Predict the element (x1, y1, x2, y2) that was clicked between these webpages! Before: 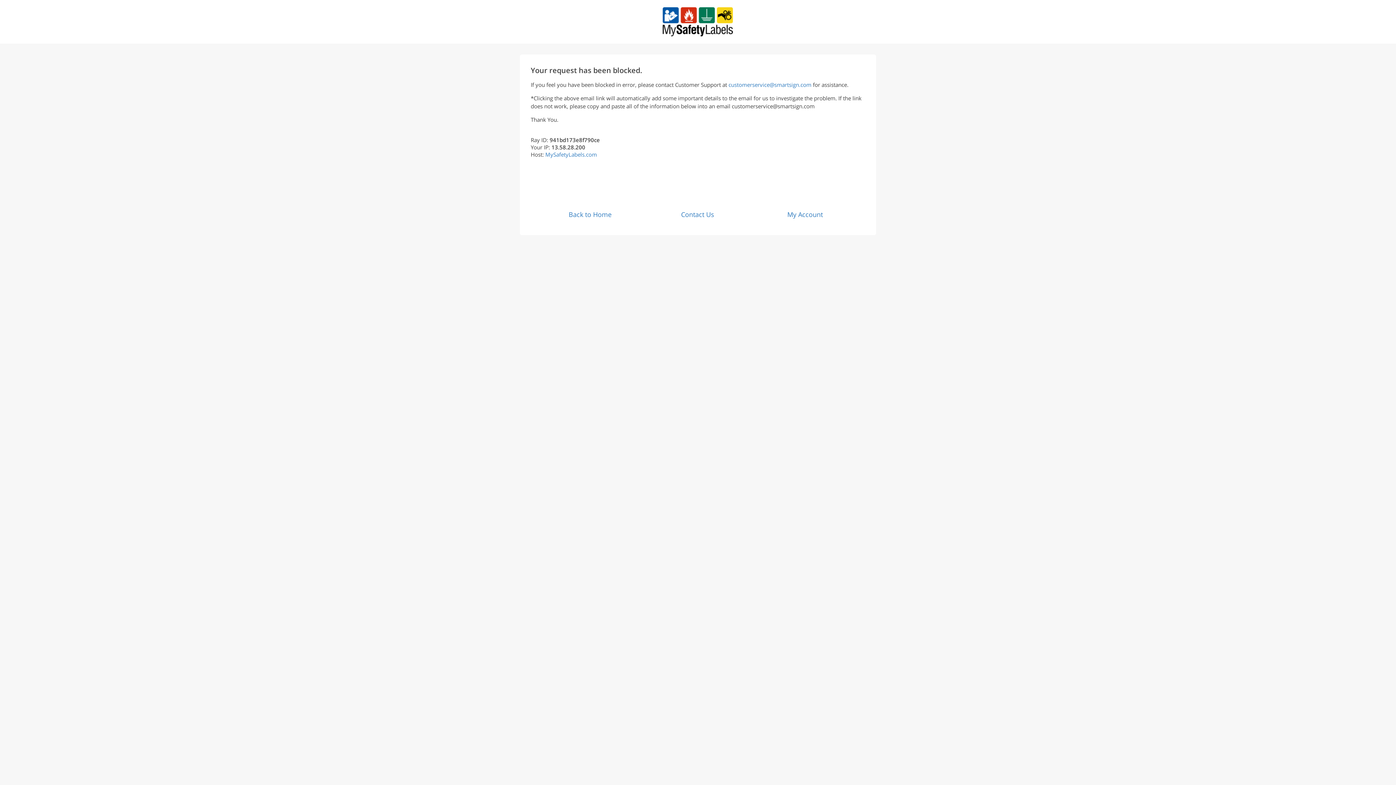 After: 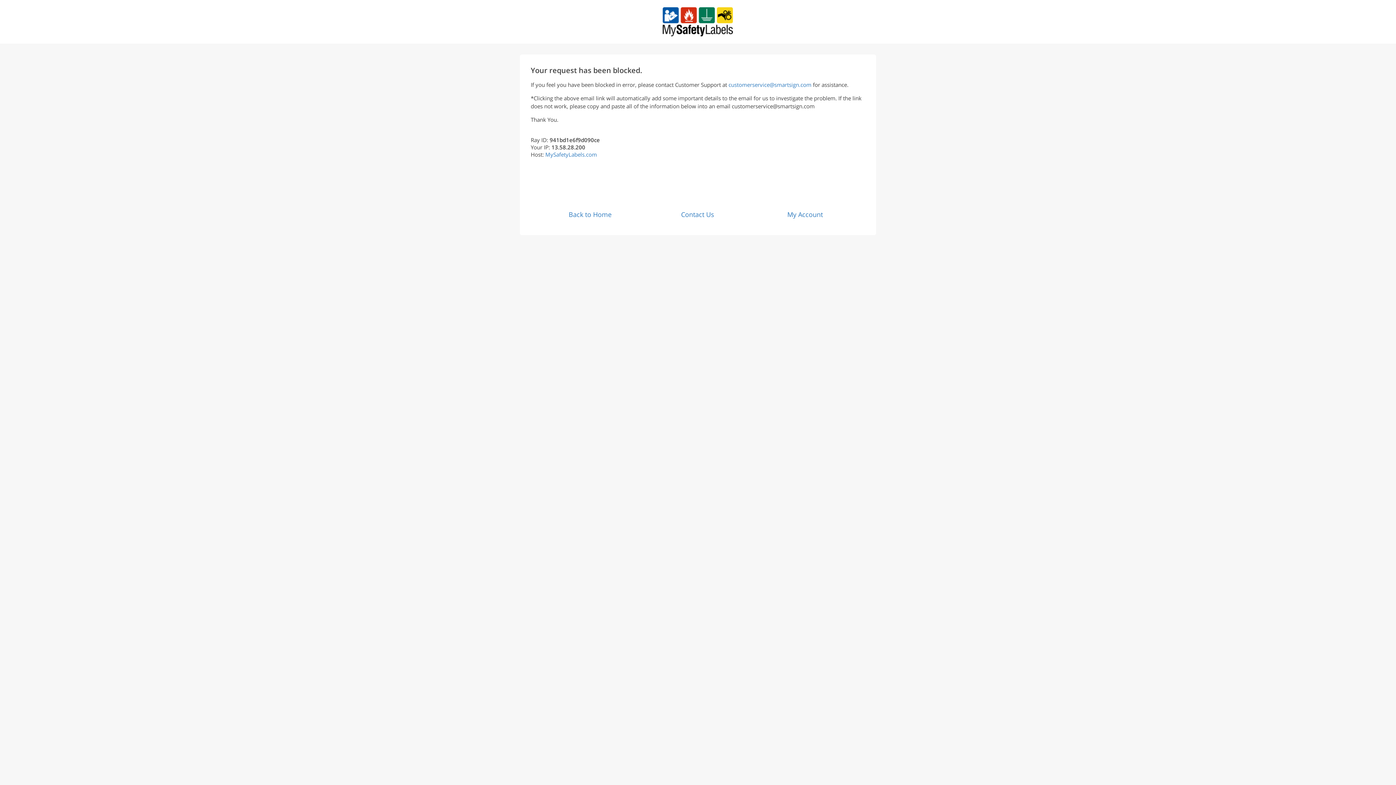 Action: bbox: (661, 31, 734, 37)